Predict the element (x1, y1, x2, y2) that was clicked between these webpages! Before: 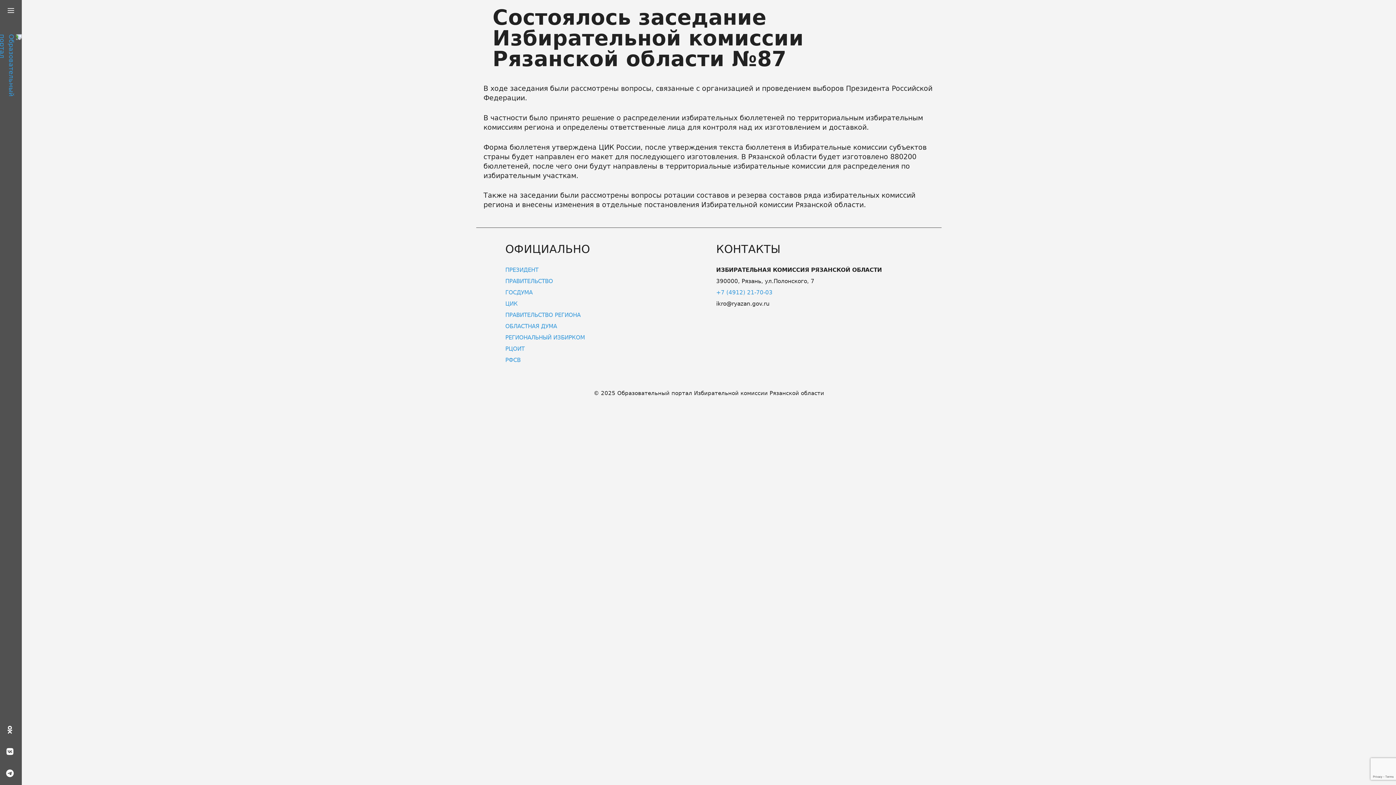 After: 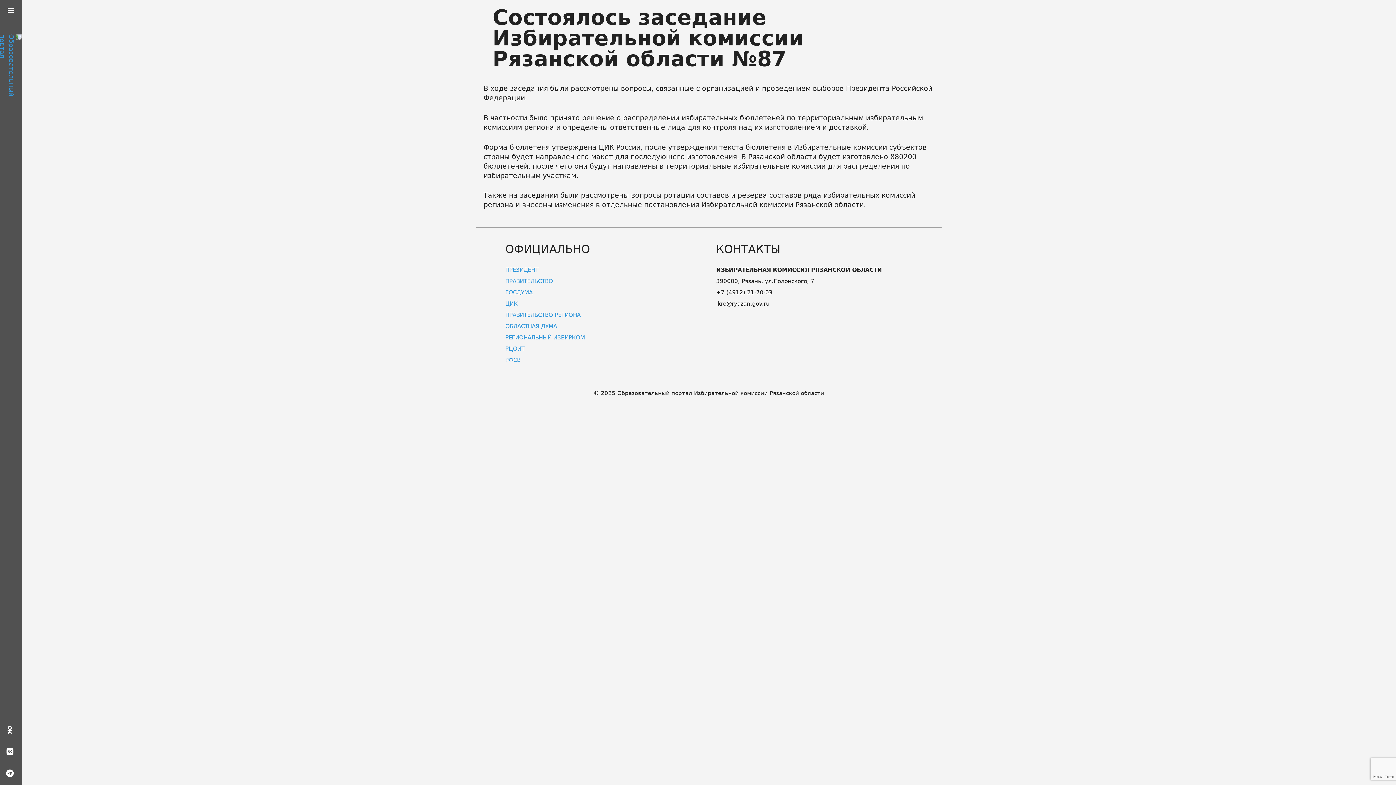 Action: label: +7 (4912) 21-70-03 bbox: (716, 289, 772, 296)